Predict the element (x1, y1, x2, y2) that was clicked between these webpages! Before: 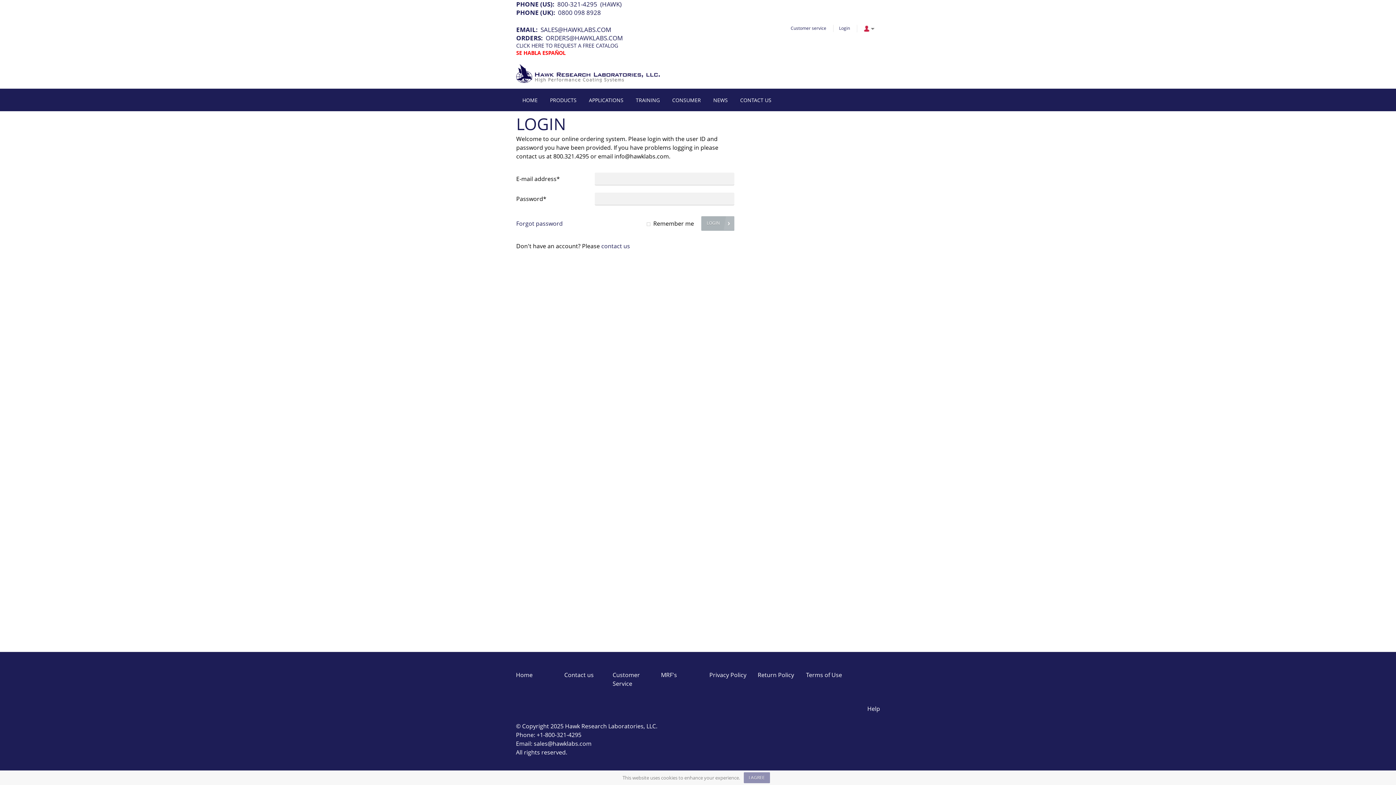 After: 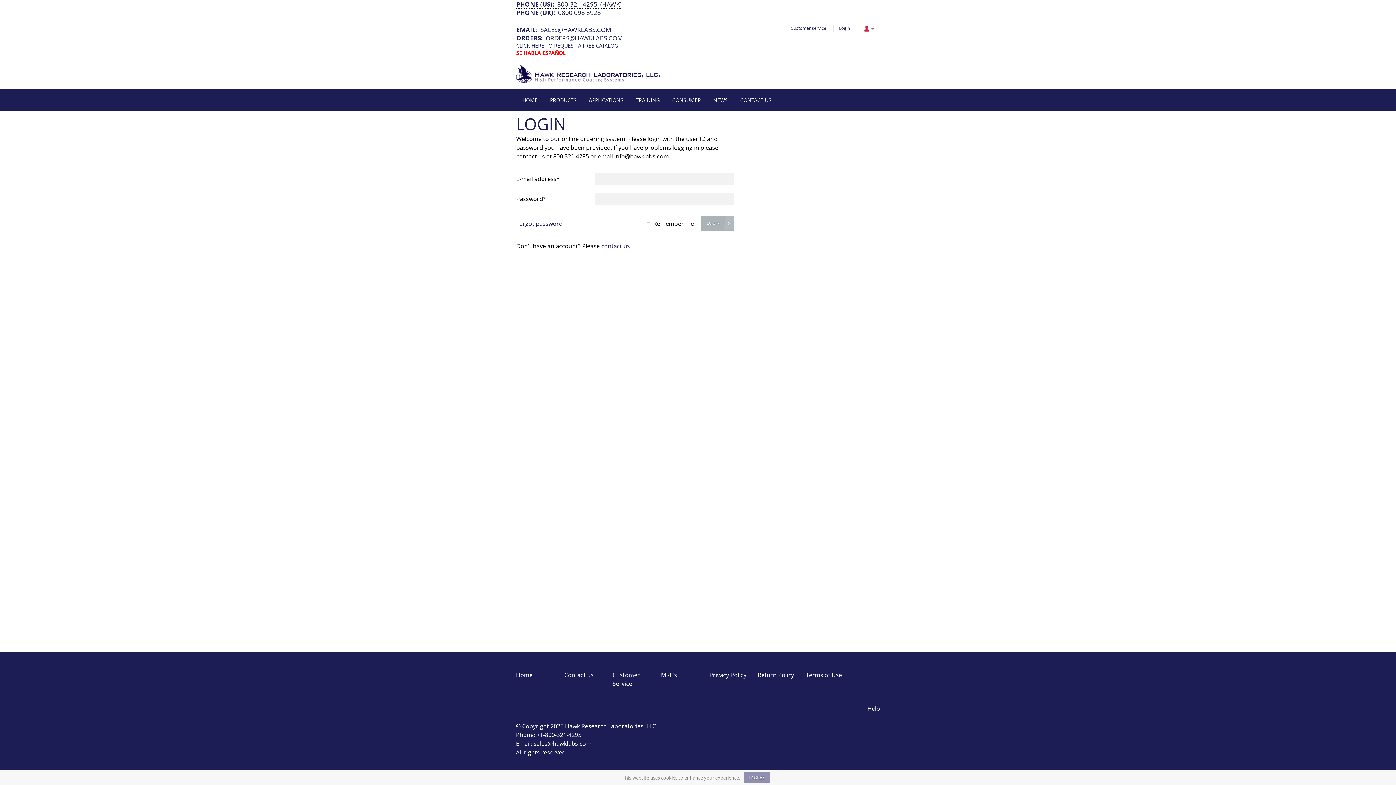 Action: bbox: (516, 0, 621, 8) label: PHONE (US):  800-321-4295  (HAWK)